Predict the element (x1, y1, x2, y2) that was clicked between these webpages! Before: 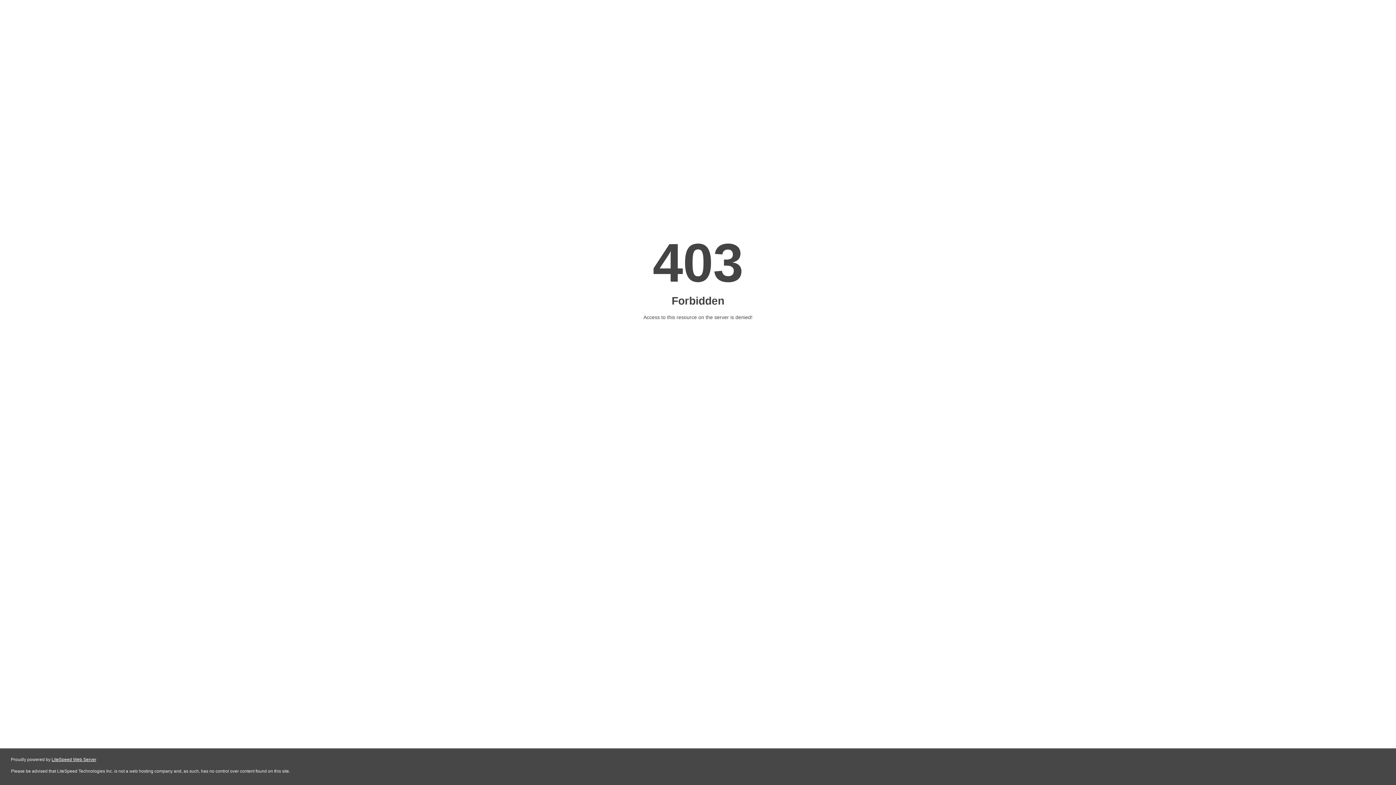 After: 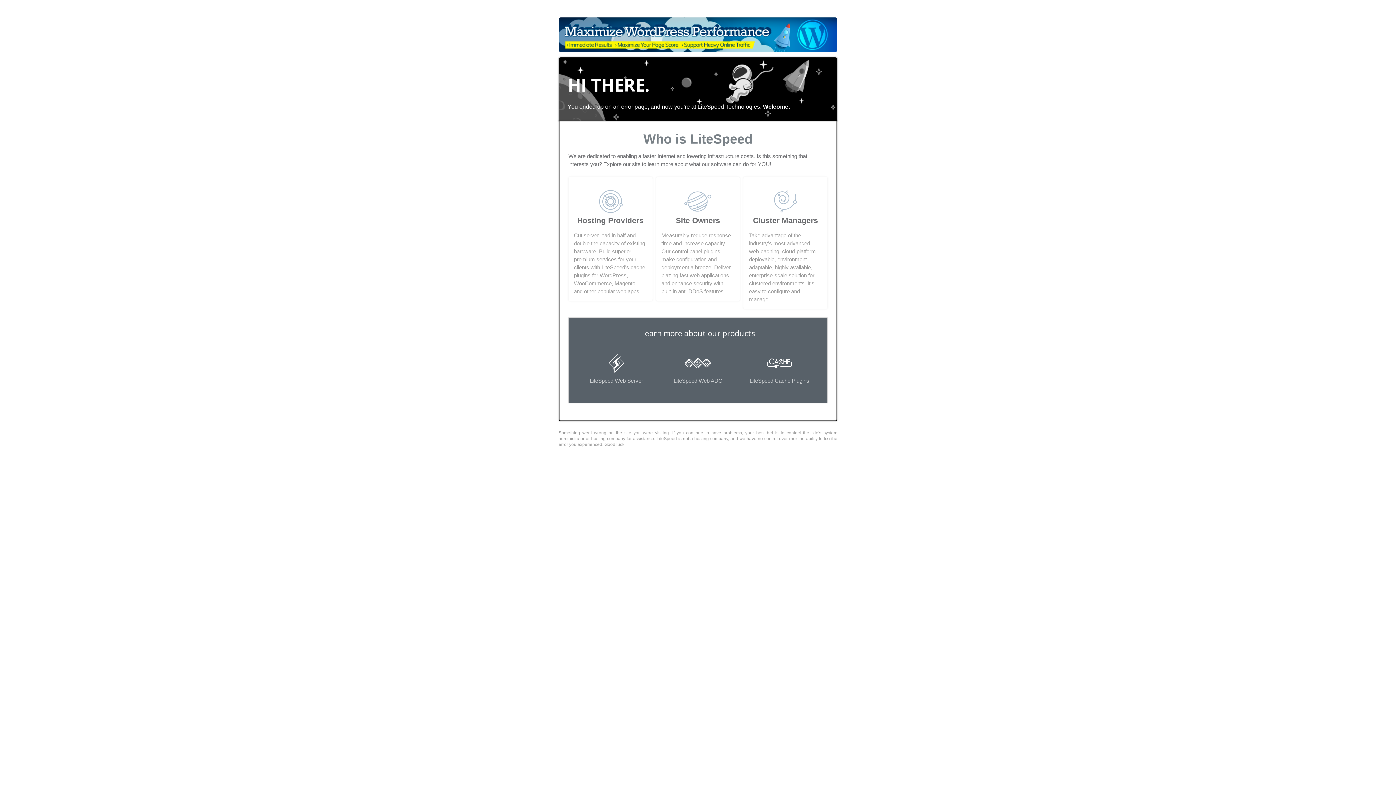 Action: bbox: (51, 757, 96, 762) label: LiteSpeed Web Server